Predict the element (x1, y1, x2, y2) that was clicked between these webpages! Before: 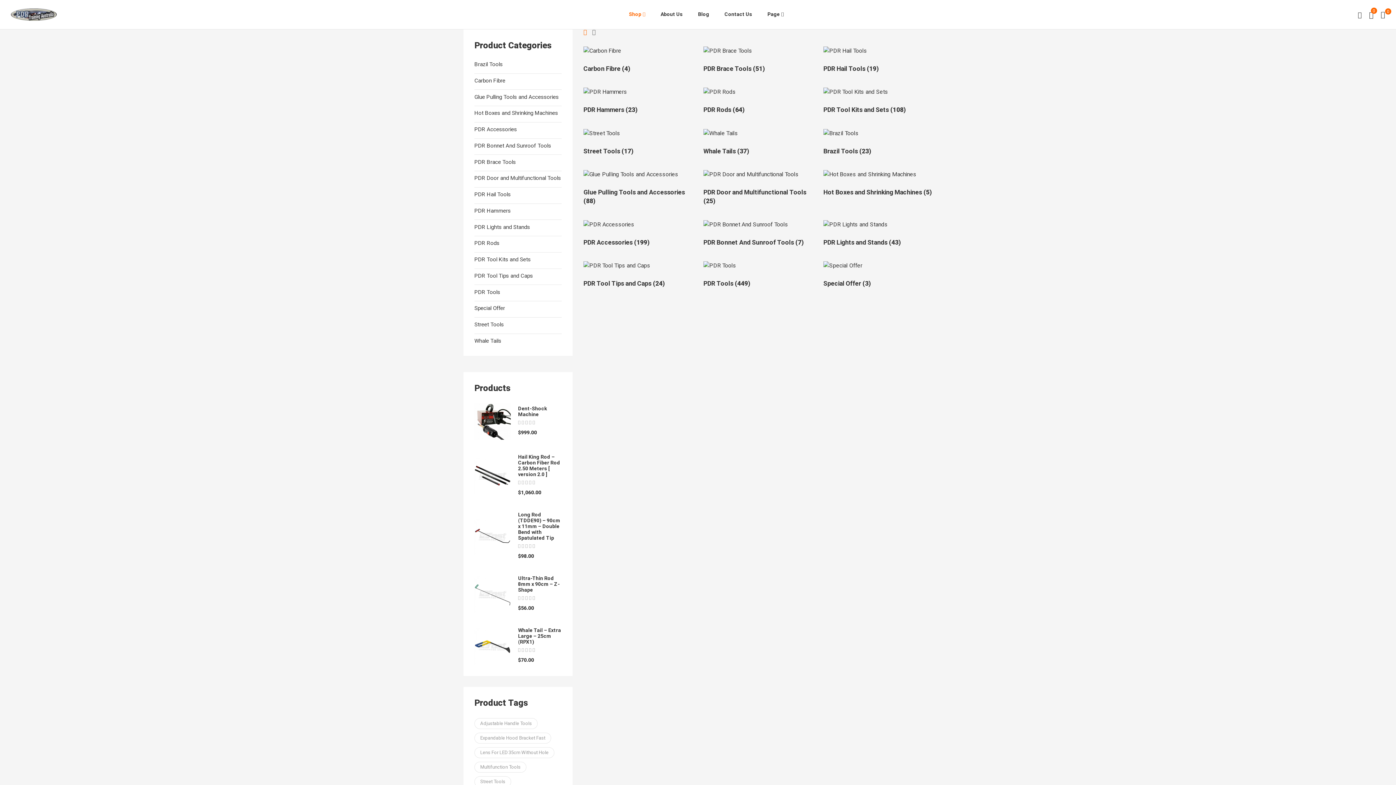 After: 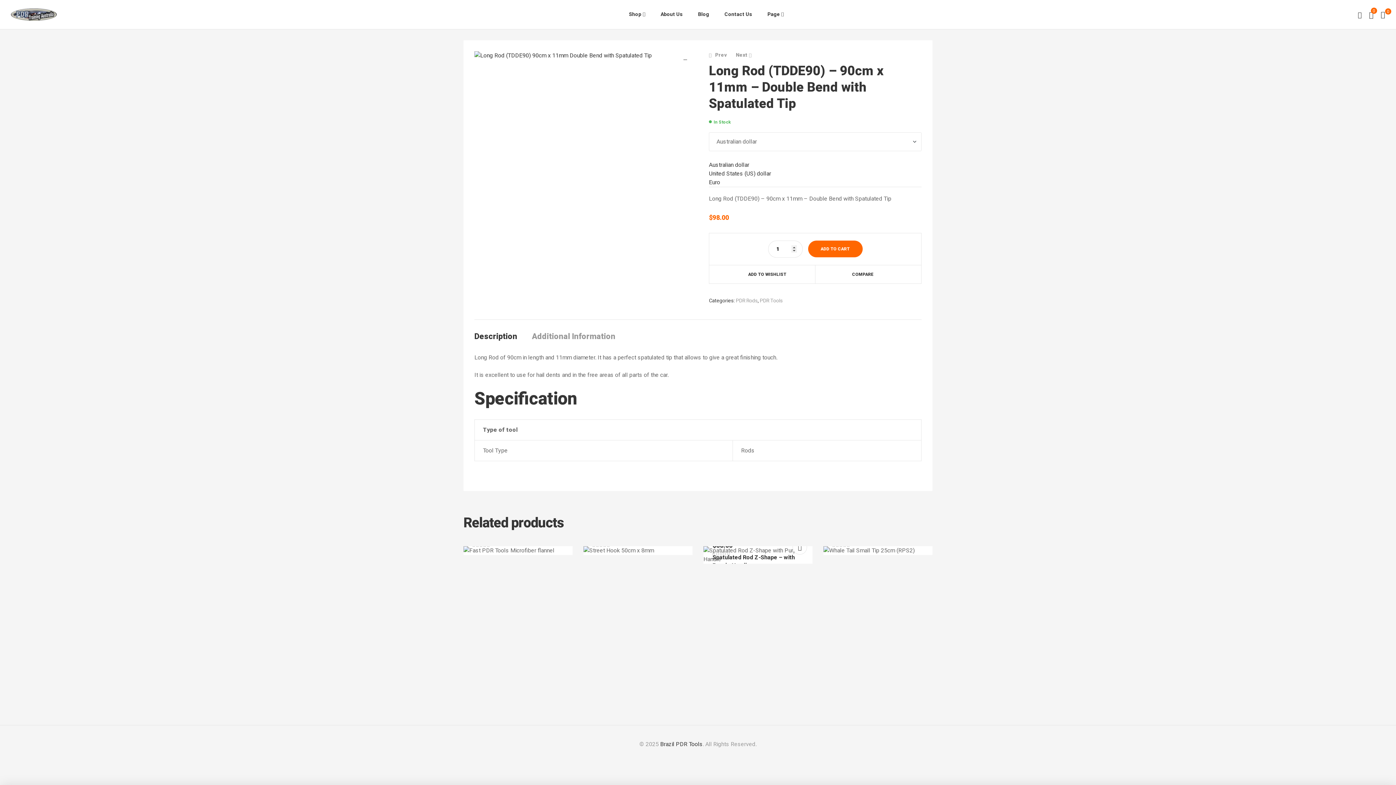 Action: label: Long Rod (TDDE90) – 90cm x 11mm – Double Bend with Spatulated Tip bbox: (518, 512, 561, 541)